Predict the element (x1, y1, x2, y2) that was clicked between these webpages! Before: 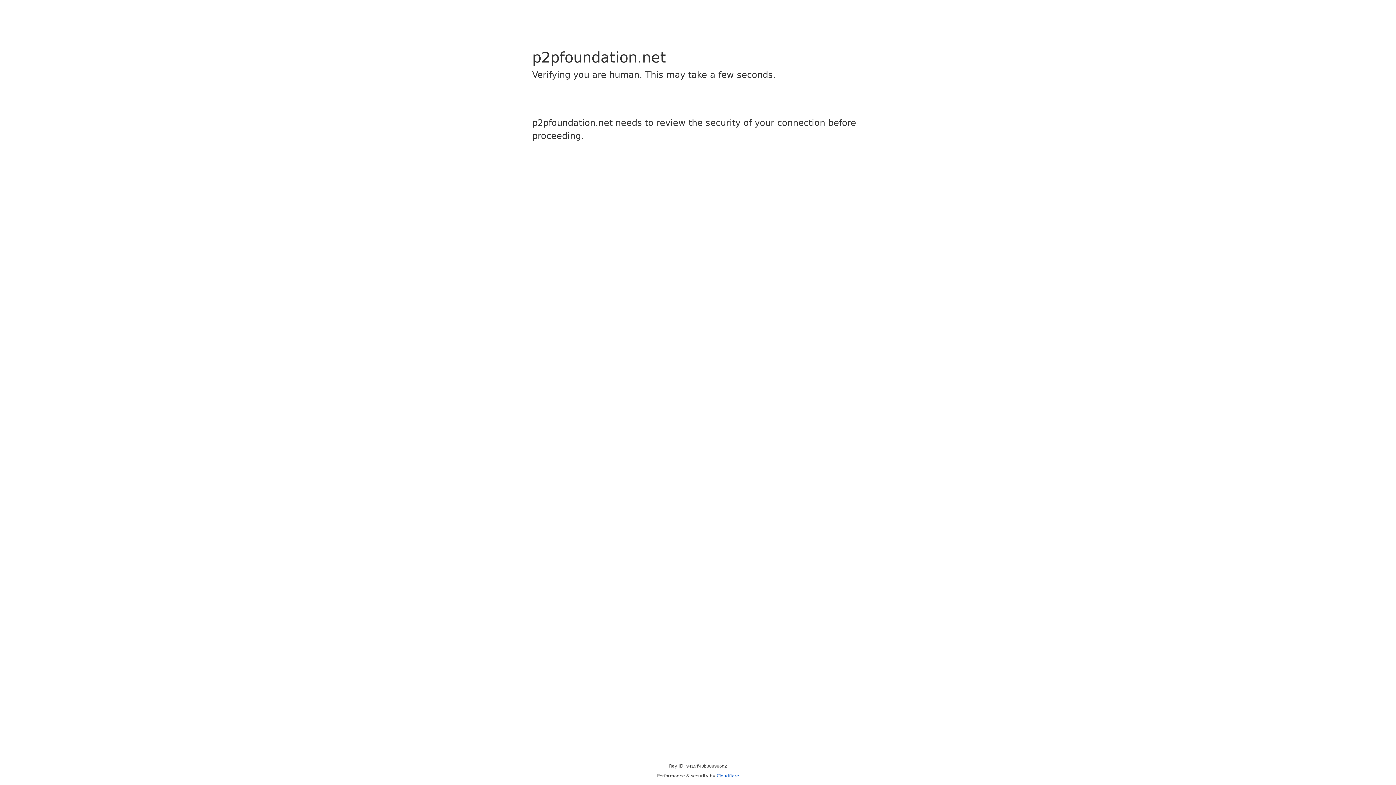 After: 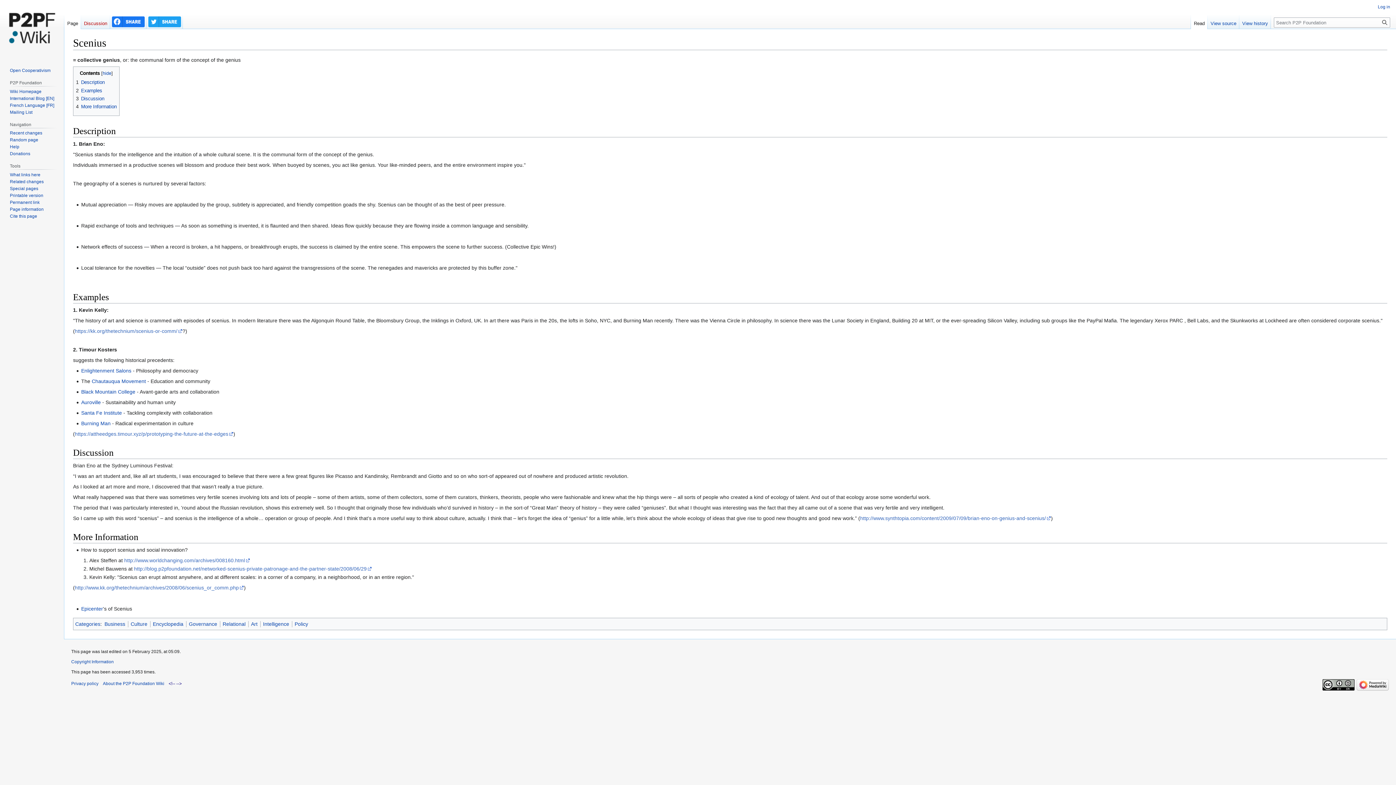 Action: label: Cloudflare bbox: (716, 773, 739, 778)